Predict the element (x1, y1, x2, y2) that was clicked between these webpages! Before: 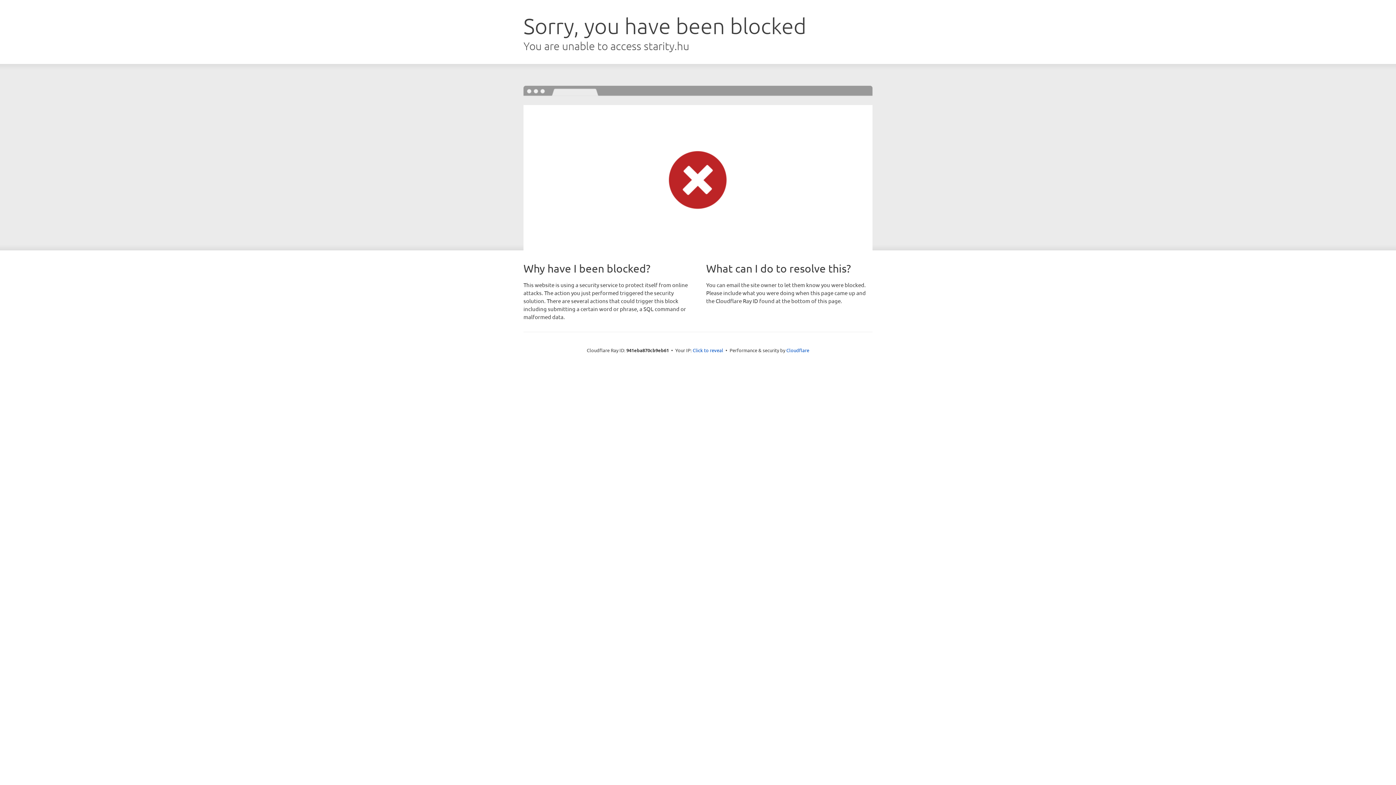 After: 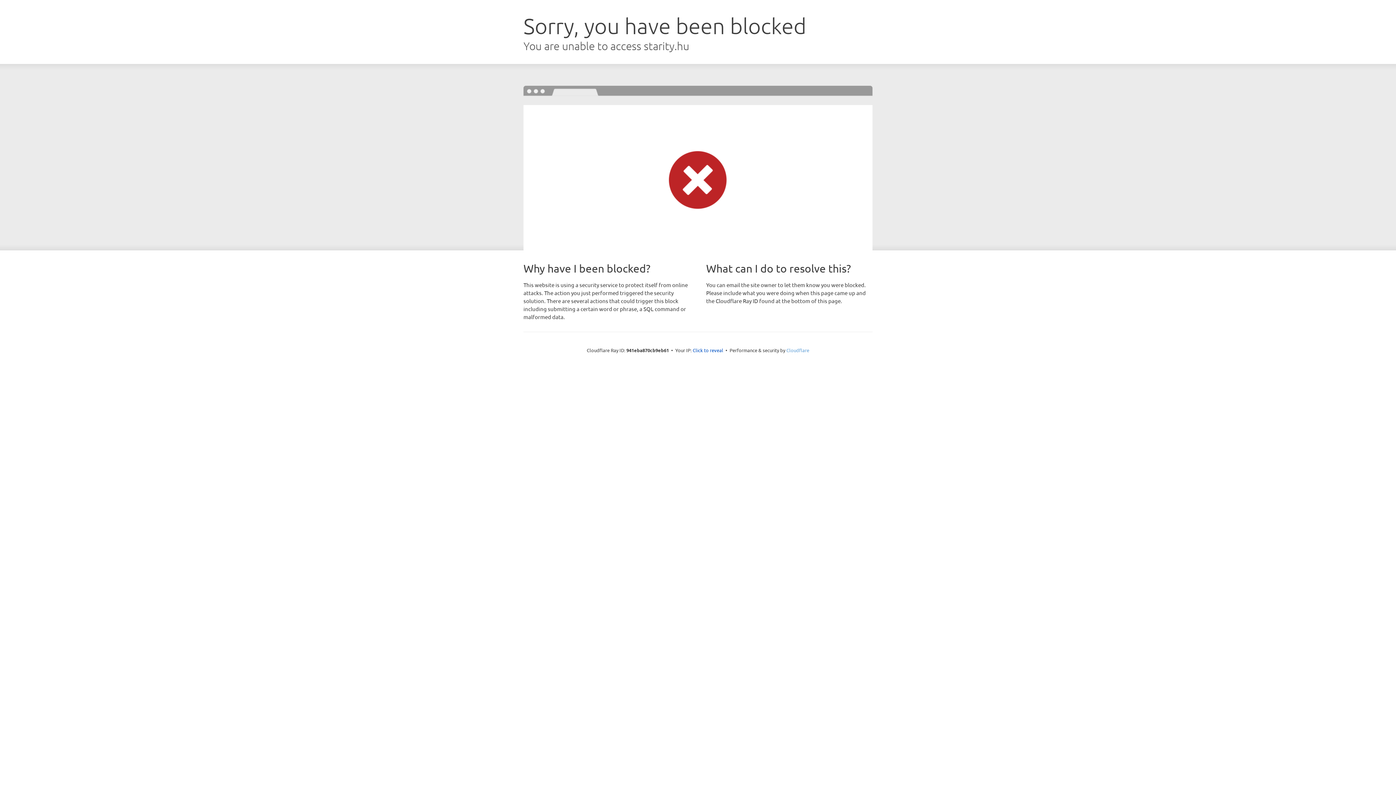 Action: bbox: (786, 347, 809, 353) label: Cloudflare